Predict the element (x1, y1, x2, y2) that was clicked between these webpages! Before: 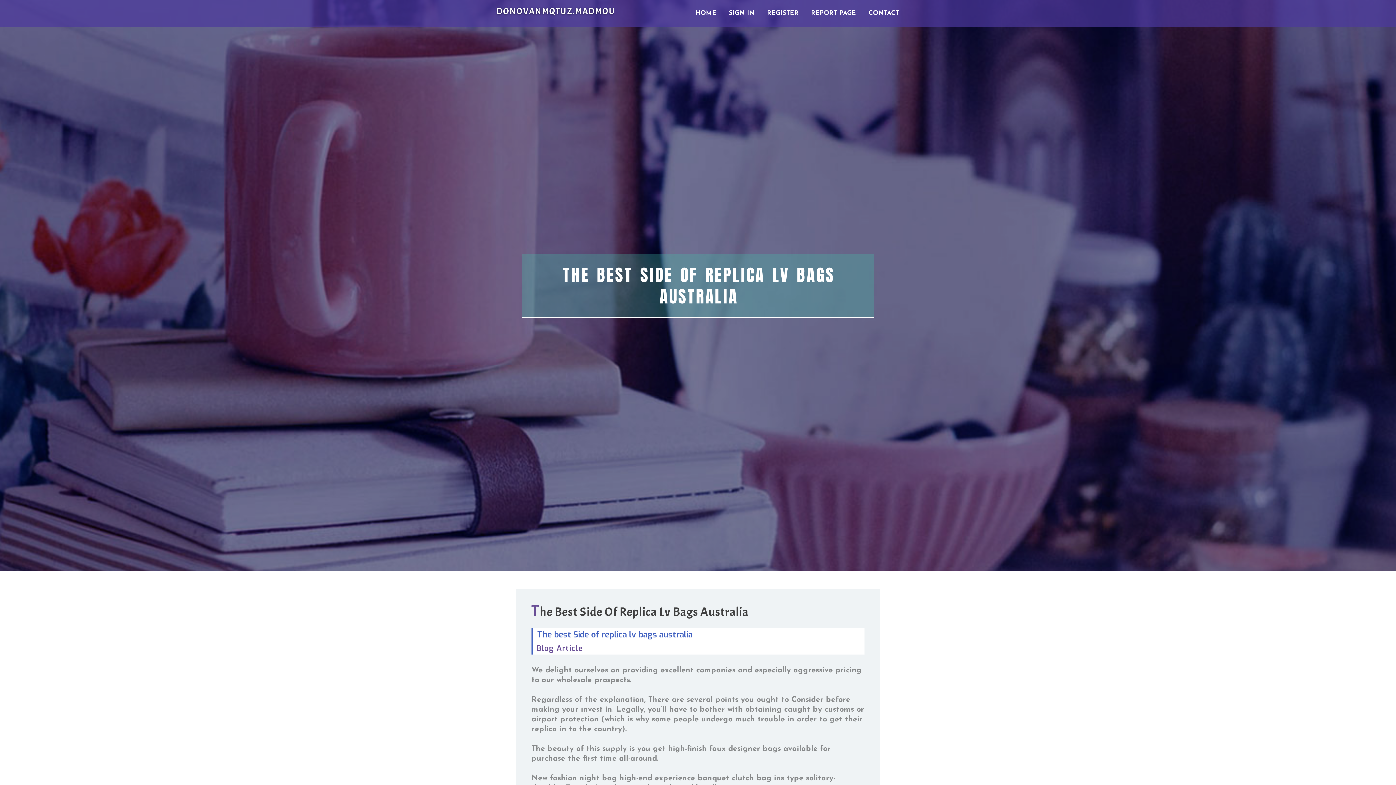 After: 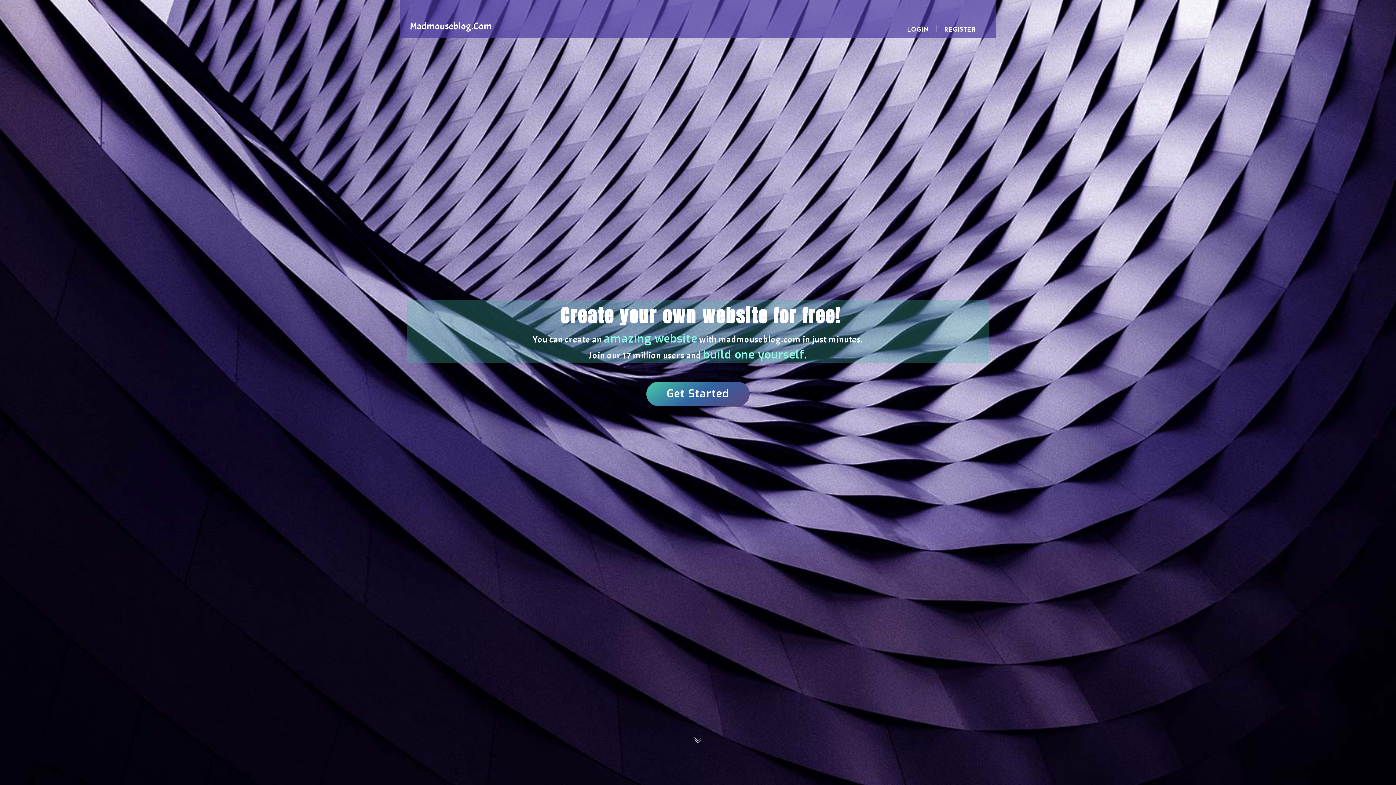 Action: bbox: (689, 0, 722, 27) label: HOME